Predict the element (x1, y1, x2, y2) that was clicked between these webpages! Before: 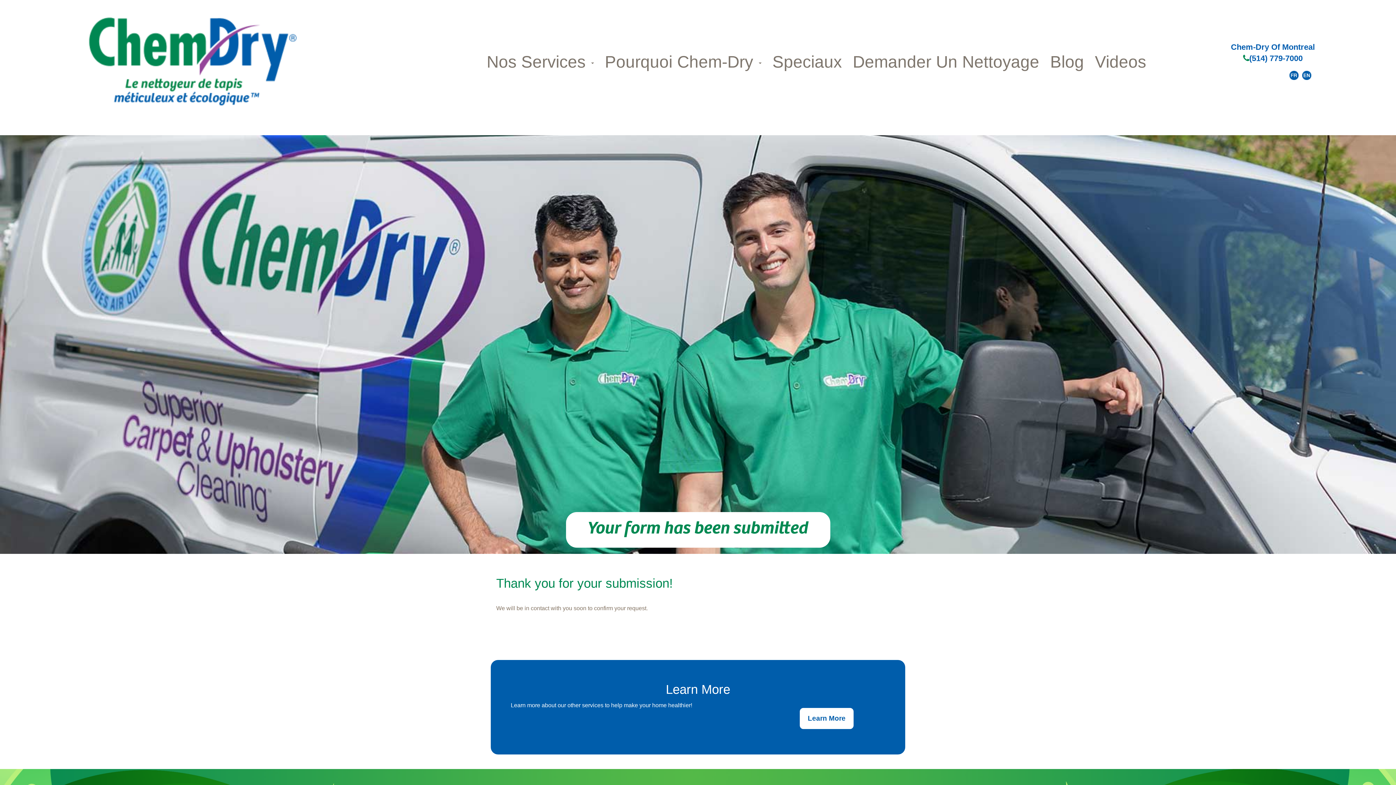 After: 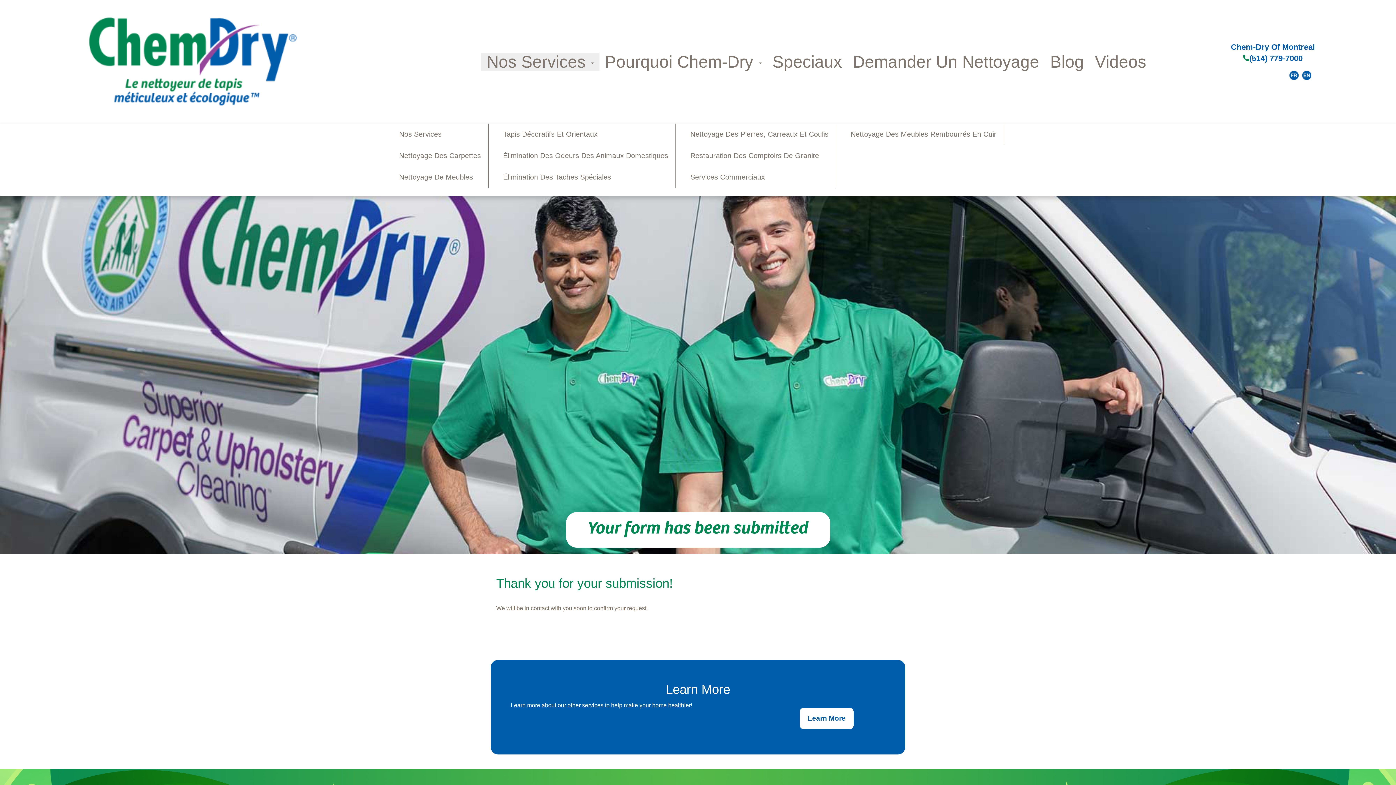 Action: bbox: (481, 52, 599, 70) label: Nos Services 